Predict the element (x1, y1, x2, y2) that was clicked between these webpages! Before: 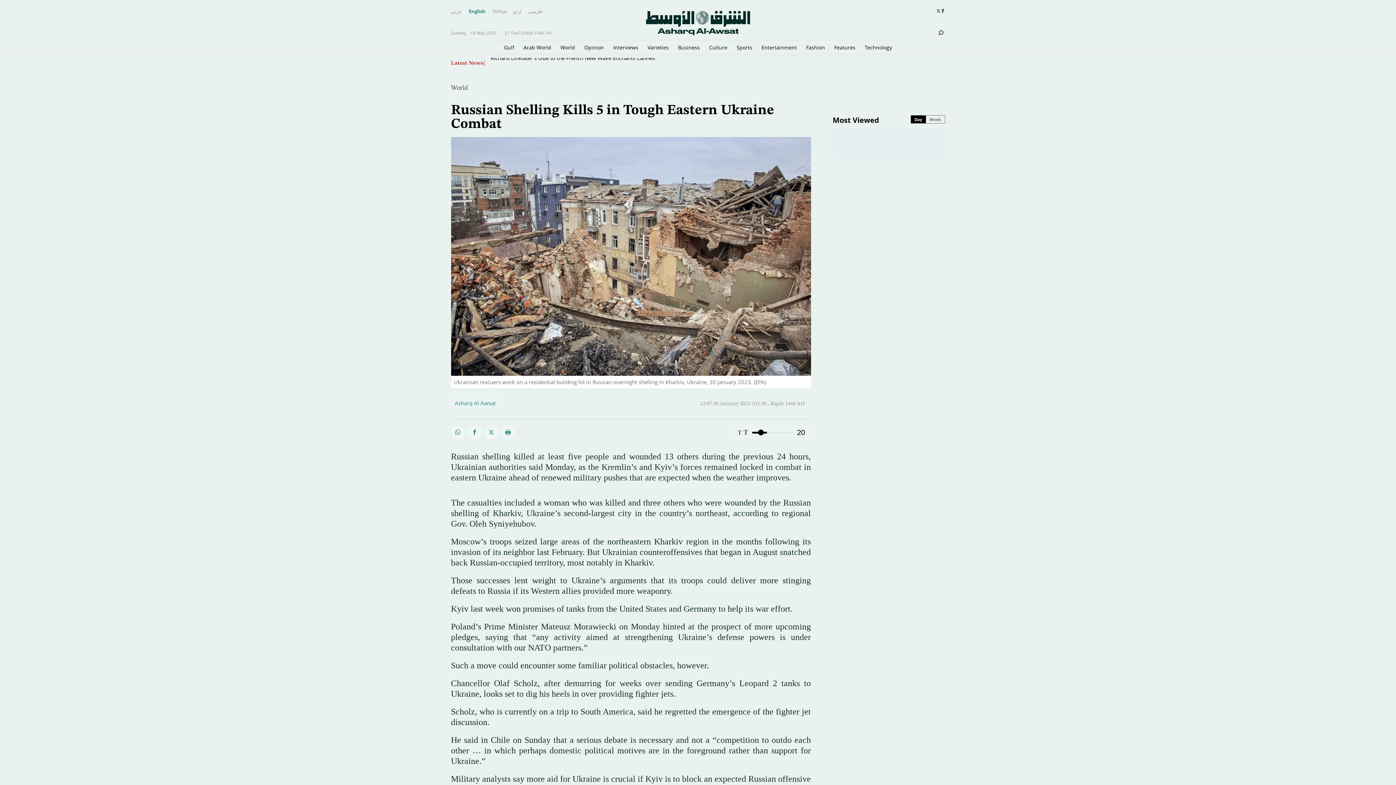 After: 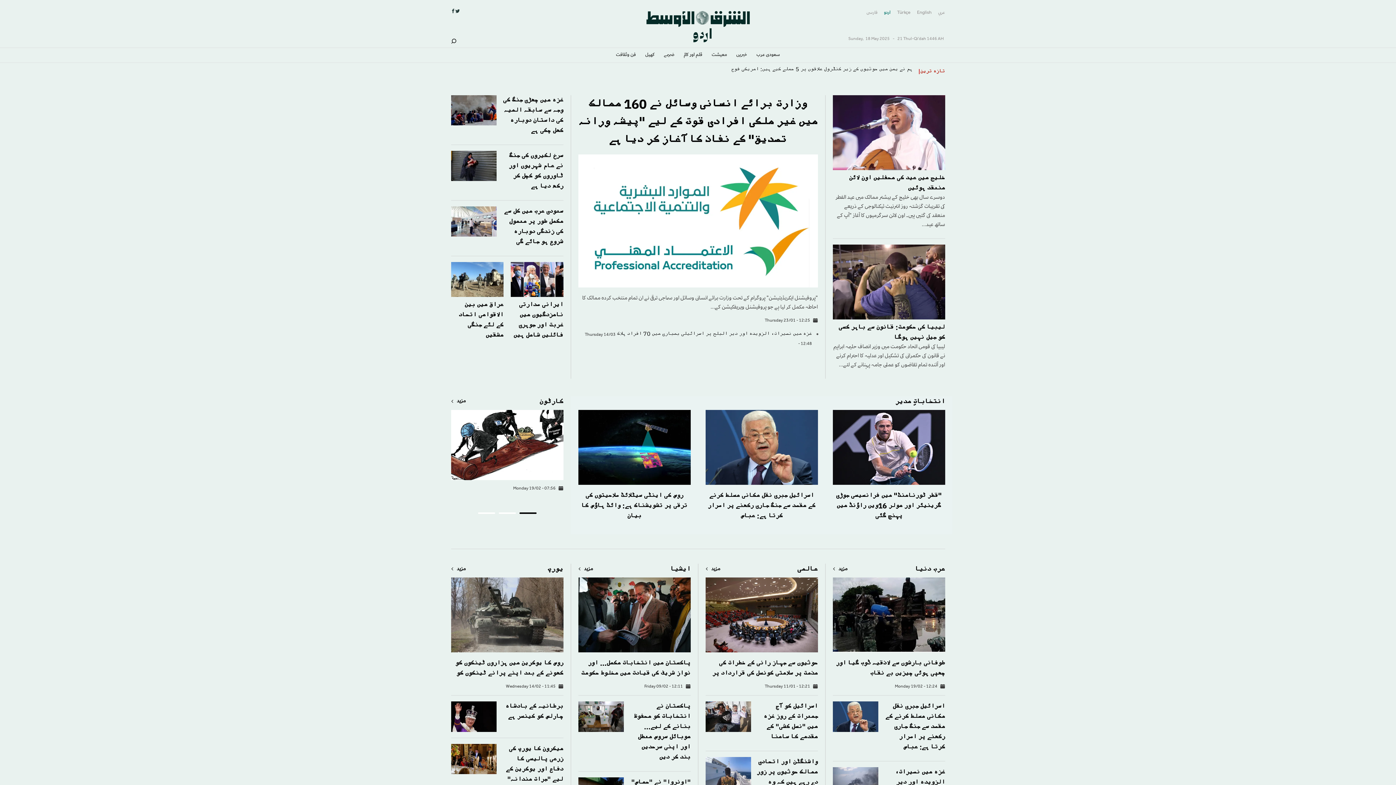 Action: bbox: (513, 8, 521, 14) label: اردو